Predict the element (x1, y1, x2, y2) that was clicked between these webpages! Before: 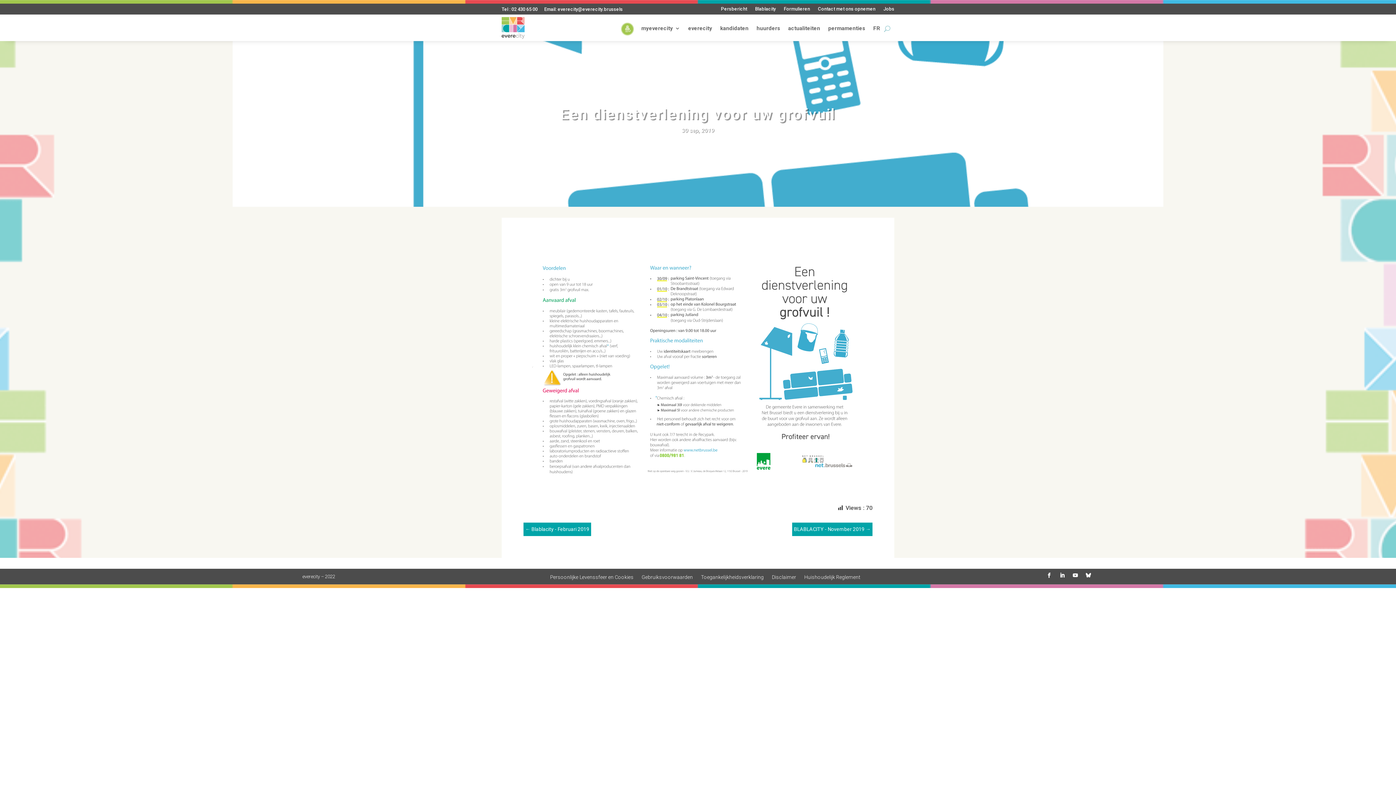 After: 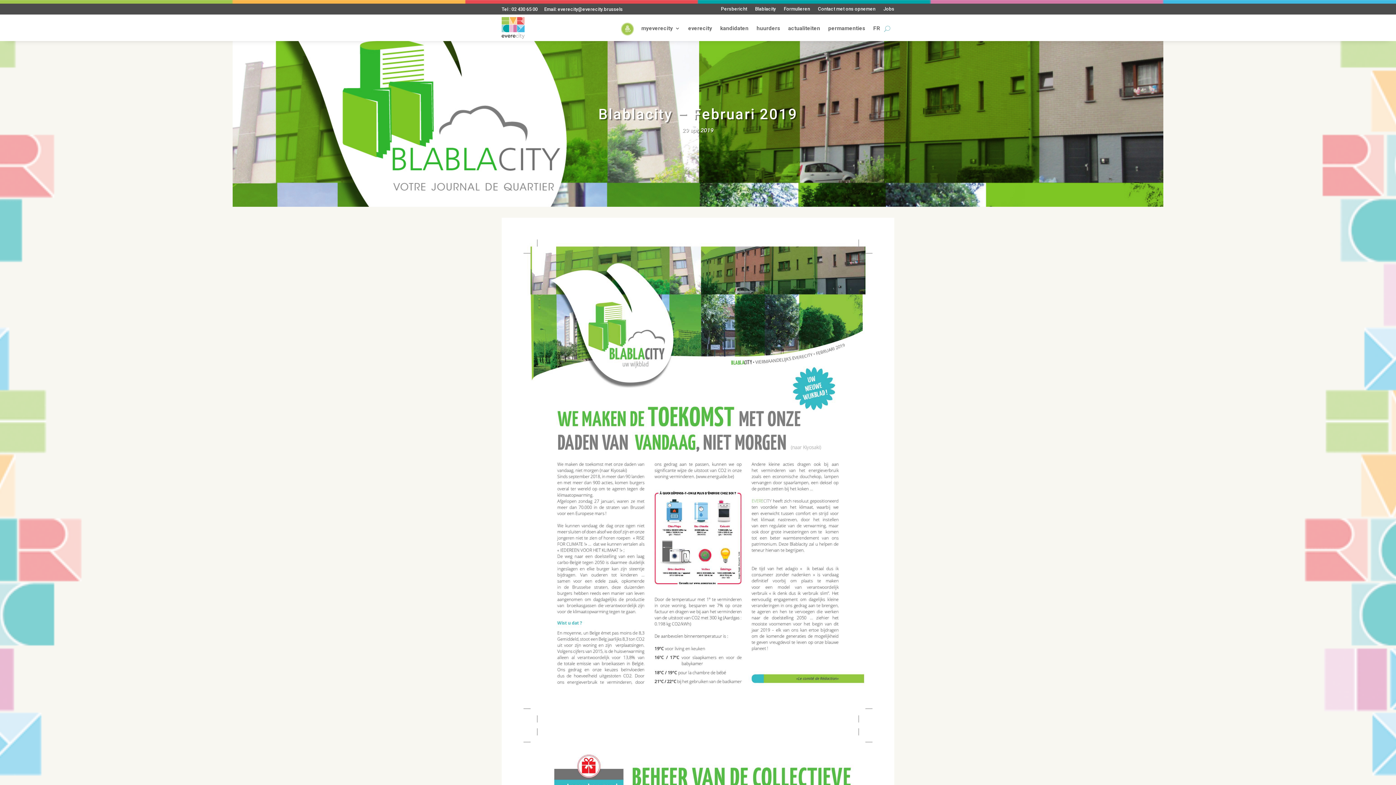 Action: bbox: (523, 522, 591, 536) label: ← Blablacity - Februari 2019